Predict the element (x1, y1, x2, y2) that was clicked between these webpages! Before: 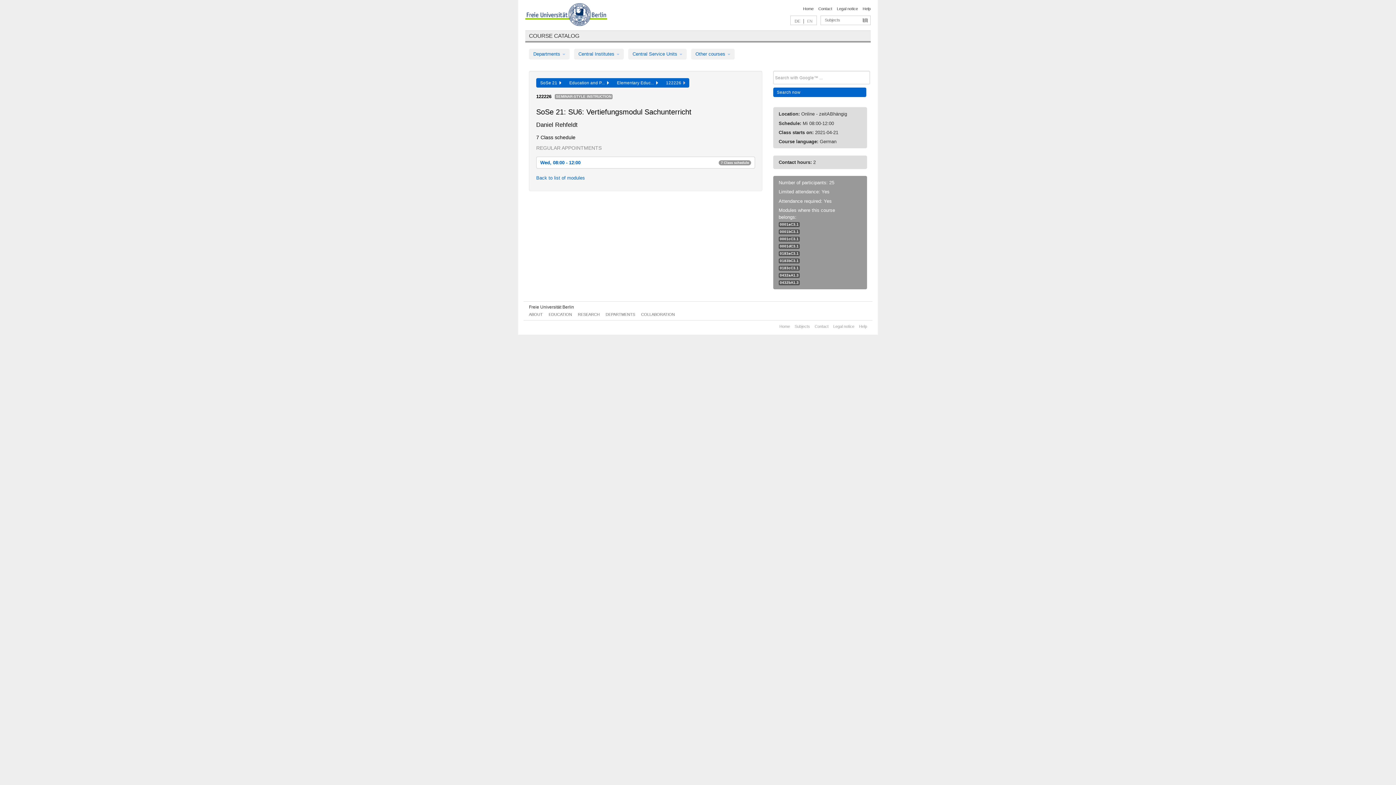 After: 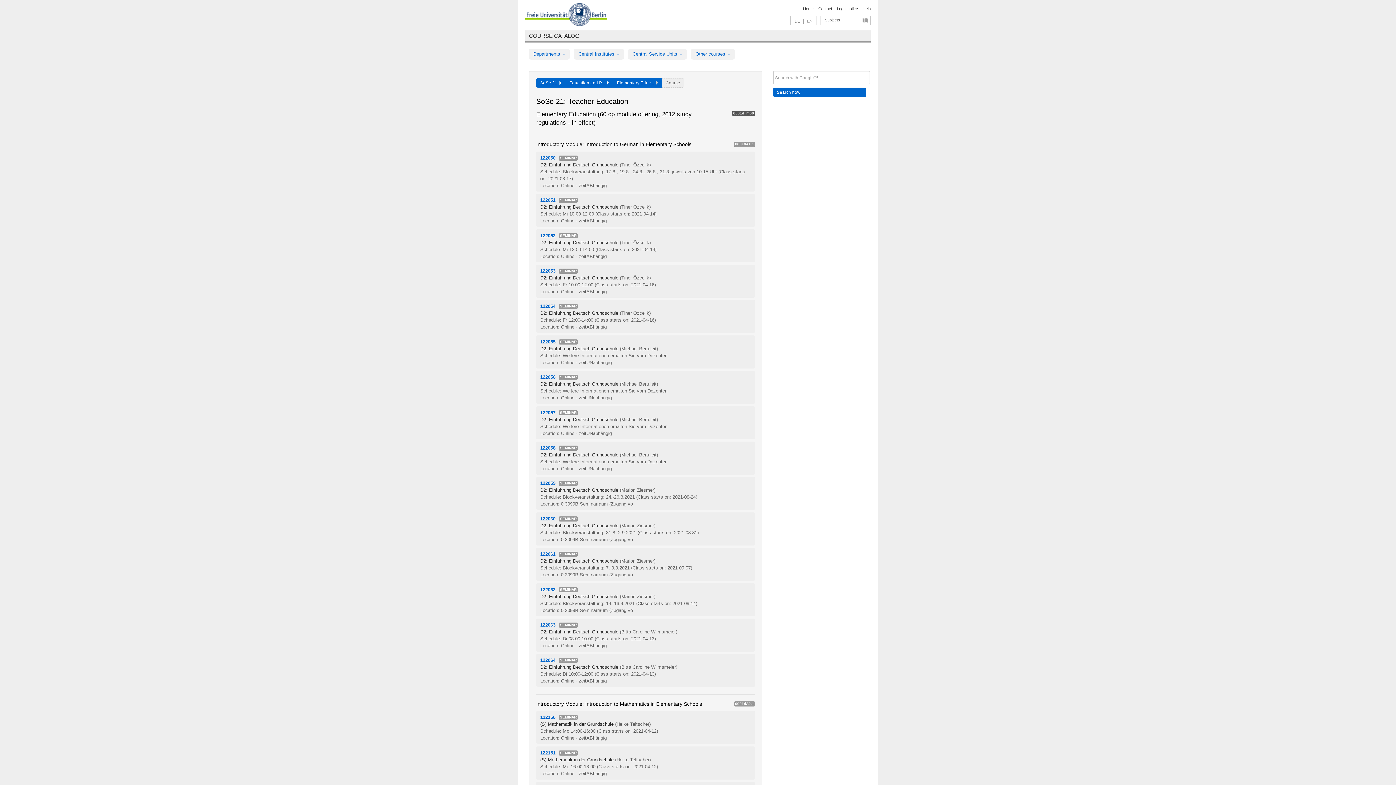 Action: label: Back to list of modules bbox: (536, 175, 585, 180)